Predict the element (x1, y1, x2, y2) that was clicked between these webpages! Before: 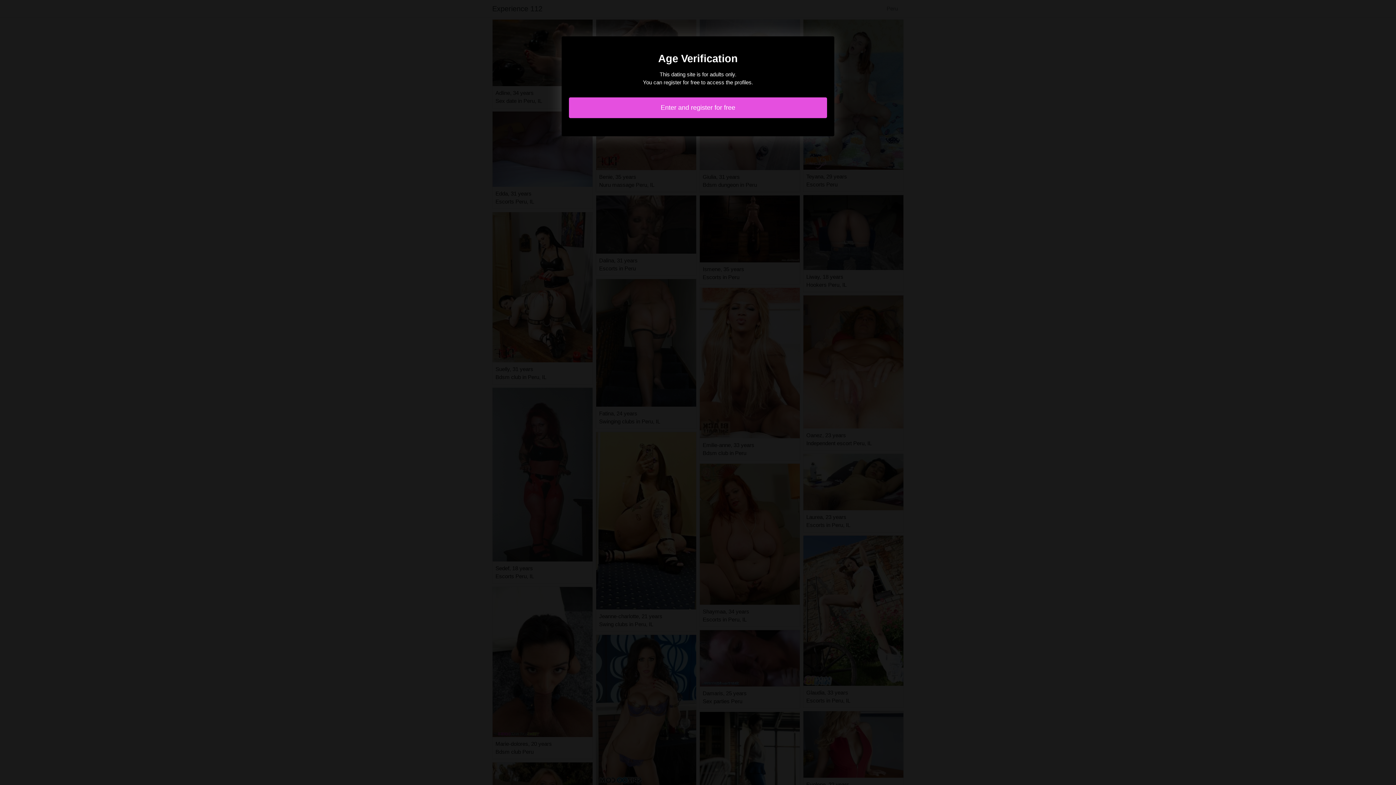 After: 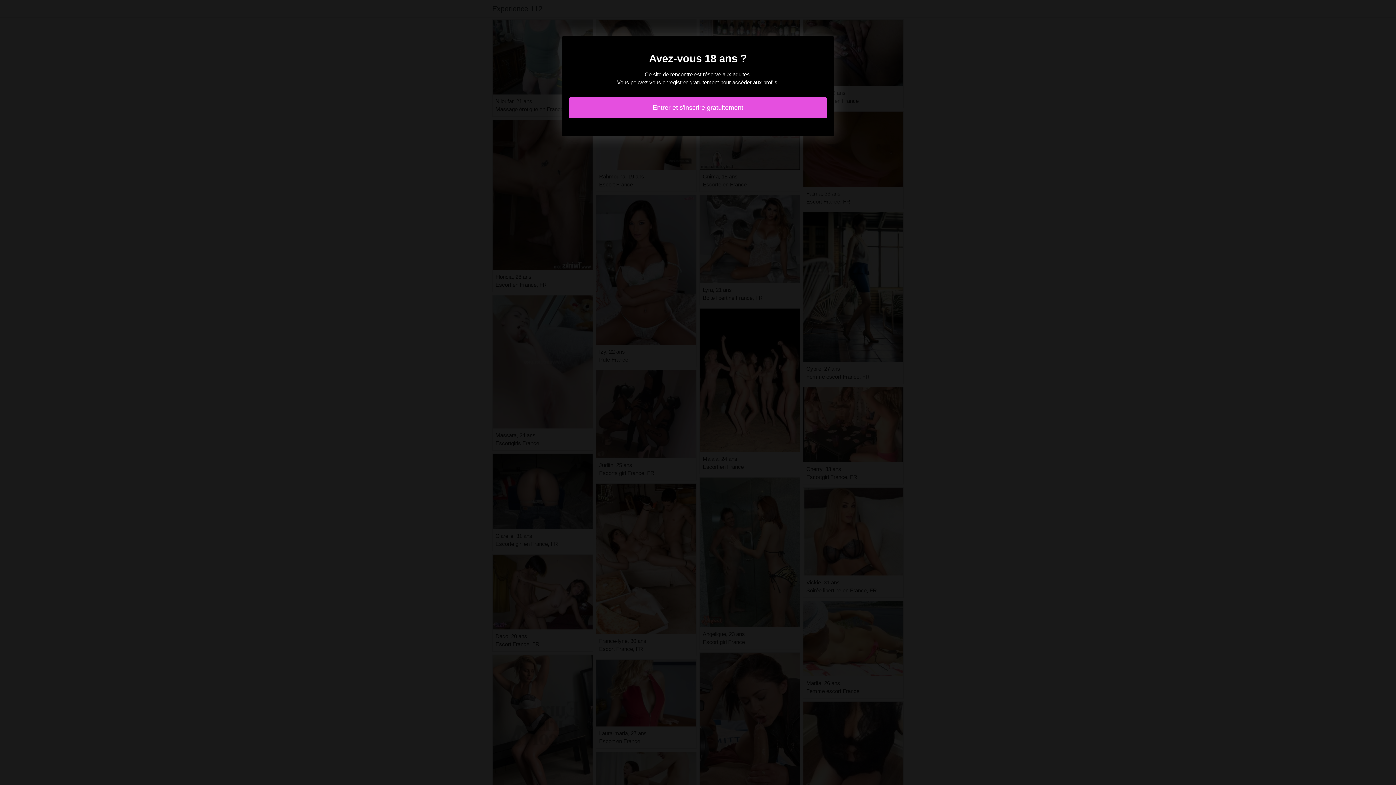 Action: label: Enter and register for free bbox: (569, 97, 827, 118)